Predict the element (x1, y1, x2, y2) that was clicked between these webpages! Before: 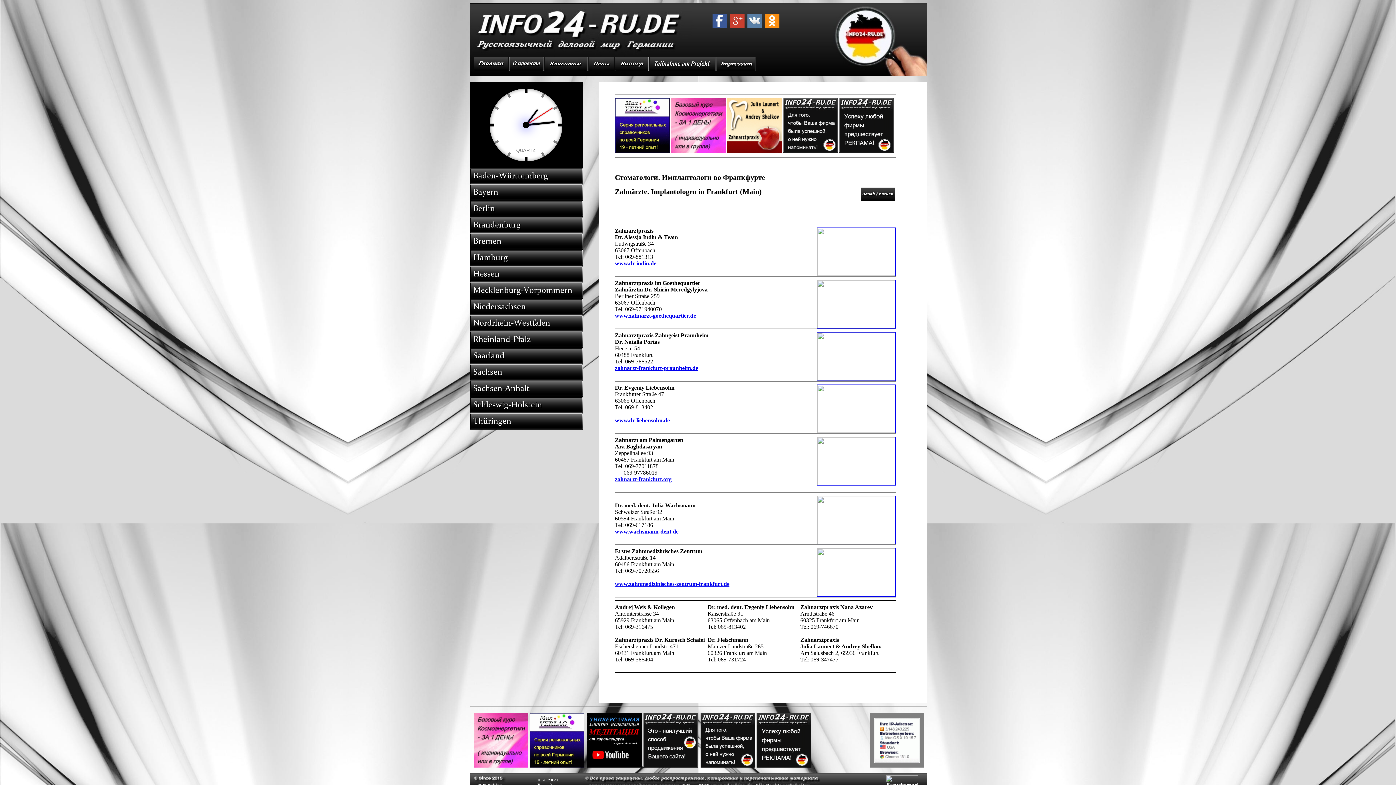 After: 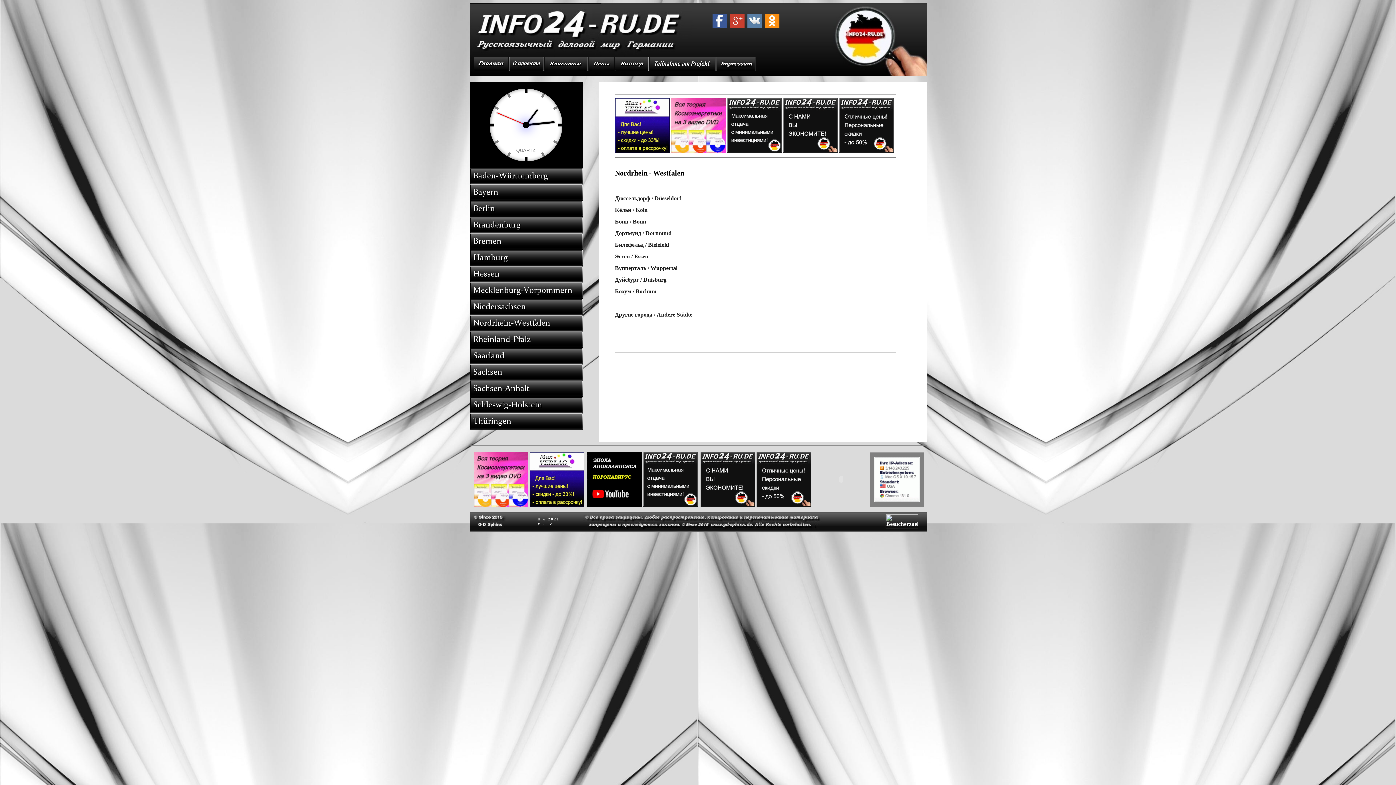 Action: bbox: (469, 326, 583, 332)